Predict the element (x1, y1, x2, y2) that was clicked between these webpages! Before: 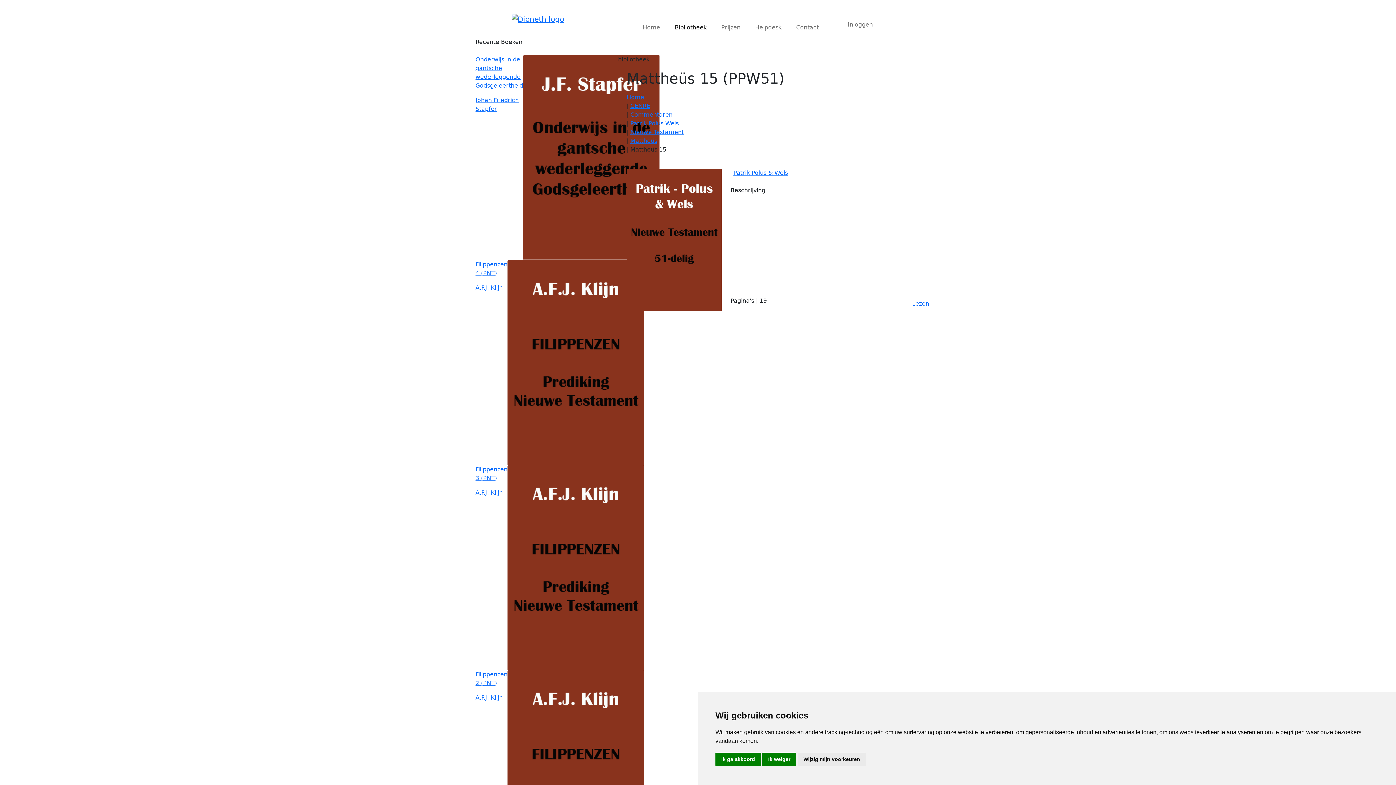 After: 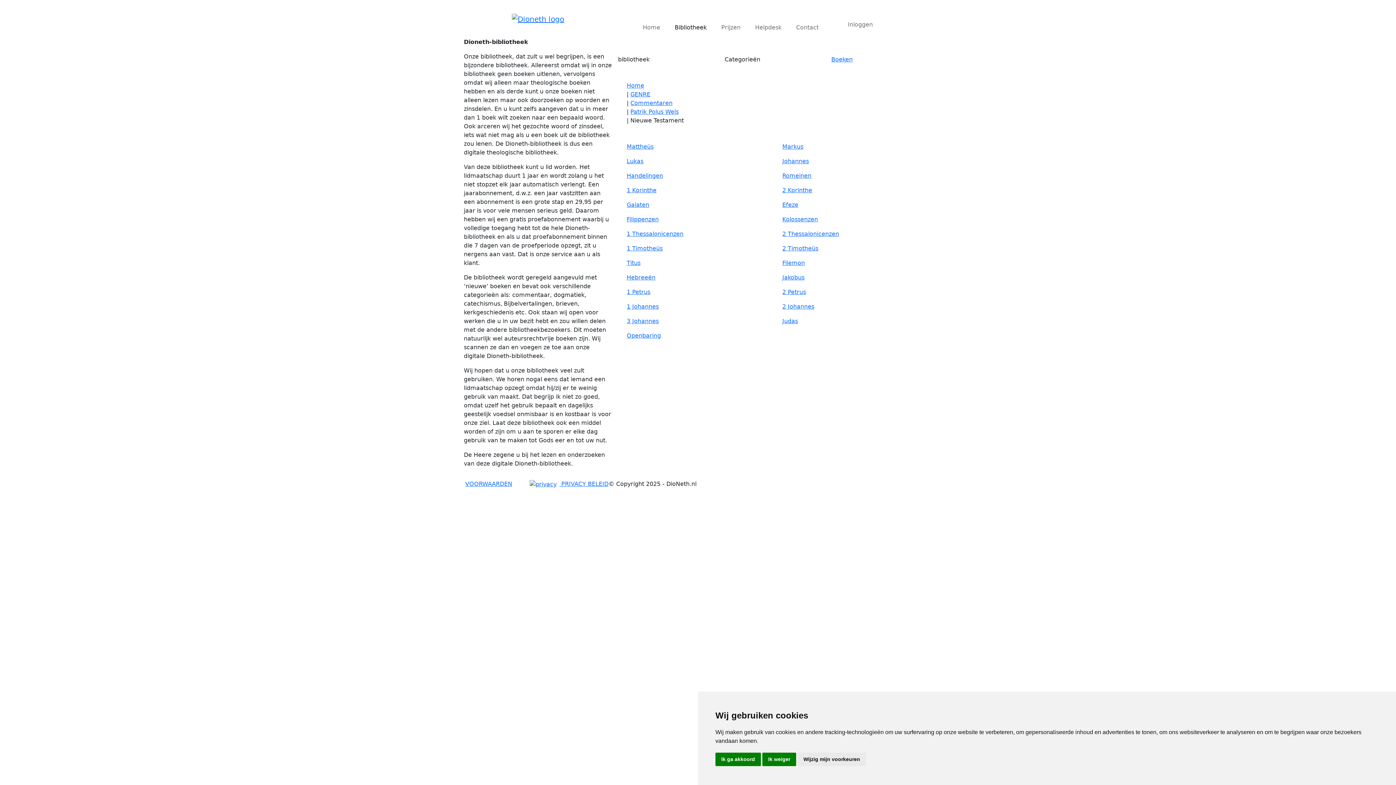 Action: bbox: (630, 128, 684, 135) label: Nieuwe Testament